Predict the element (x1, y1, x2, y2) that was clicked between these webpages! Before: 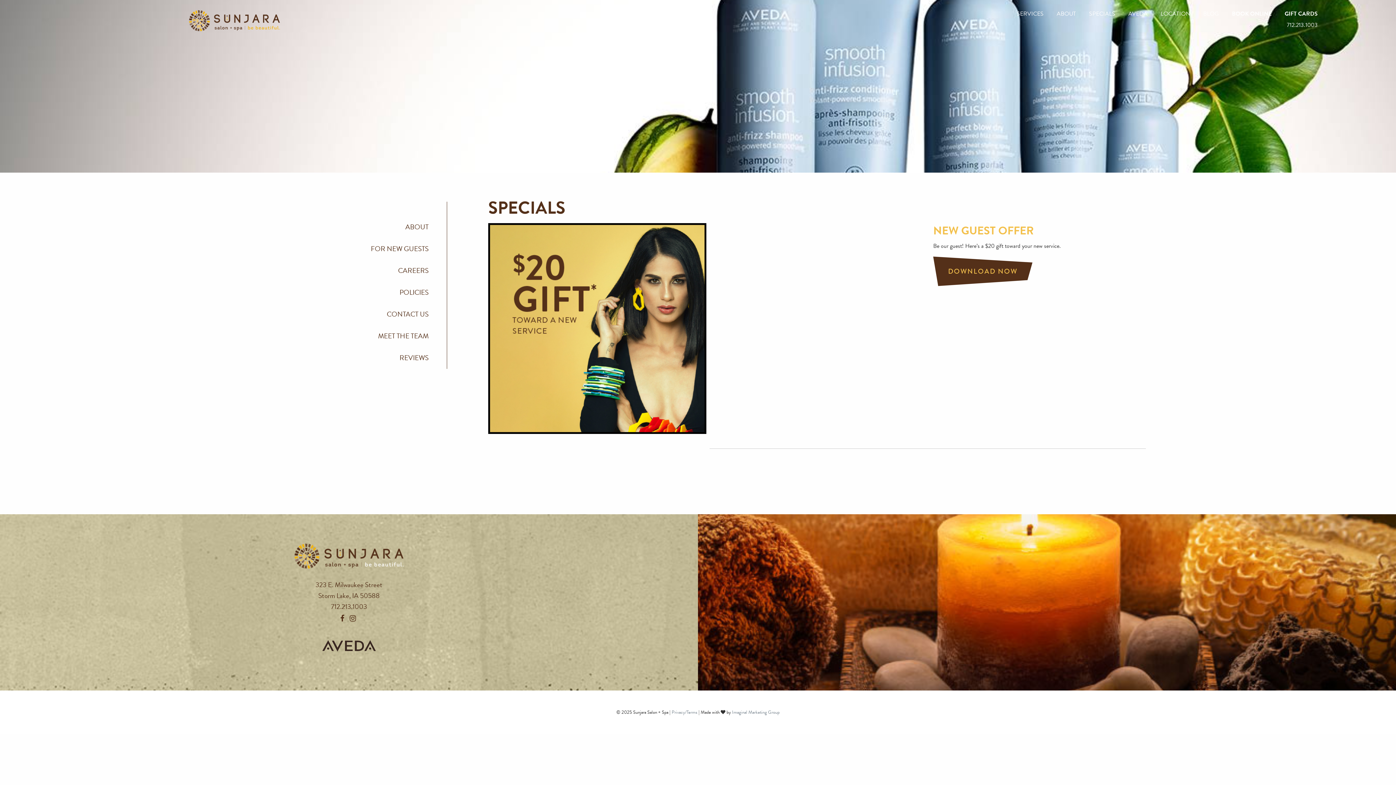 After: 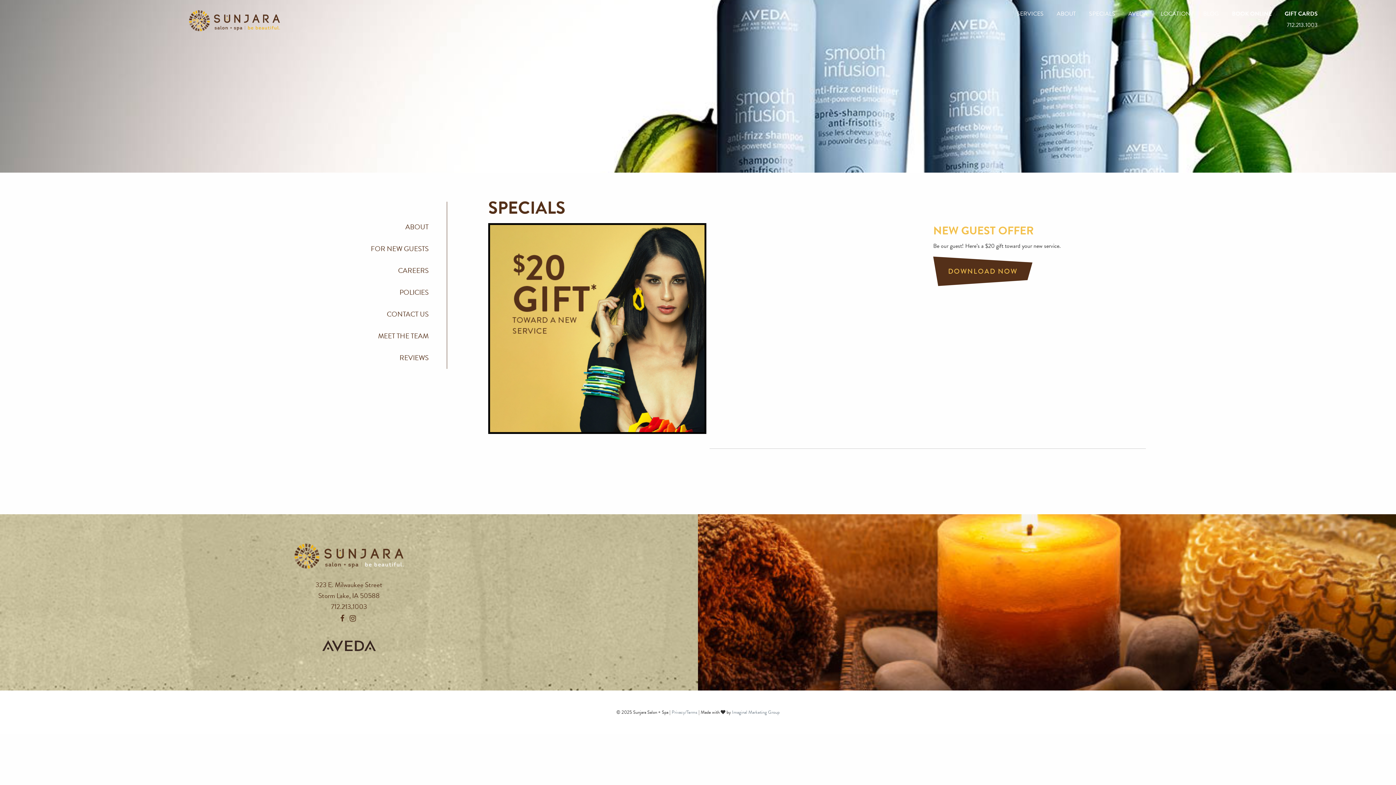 Action: bbox: (1083, 6, 1121, 20) label: SPECIALS